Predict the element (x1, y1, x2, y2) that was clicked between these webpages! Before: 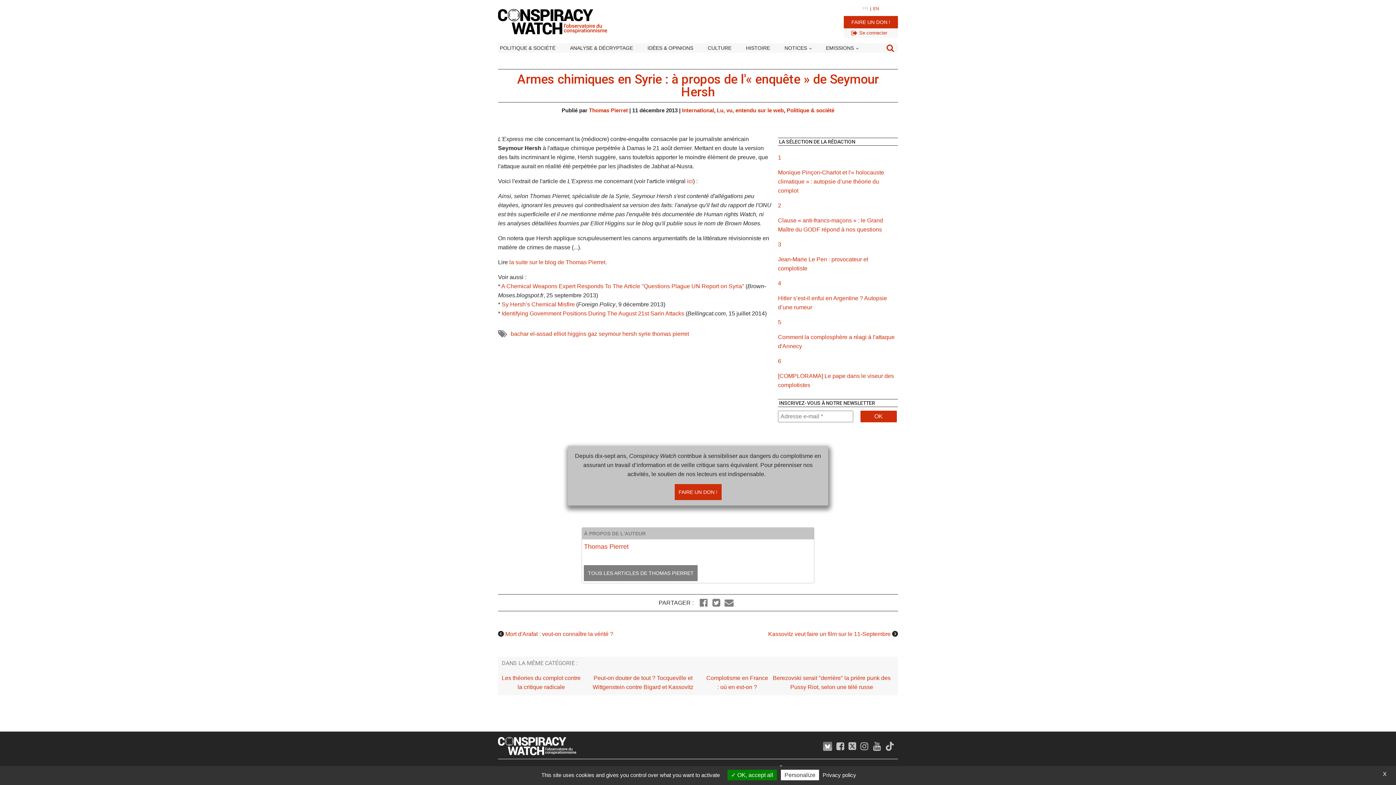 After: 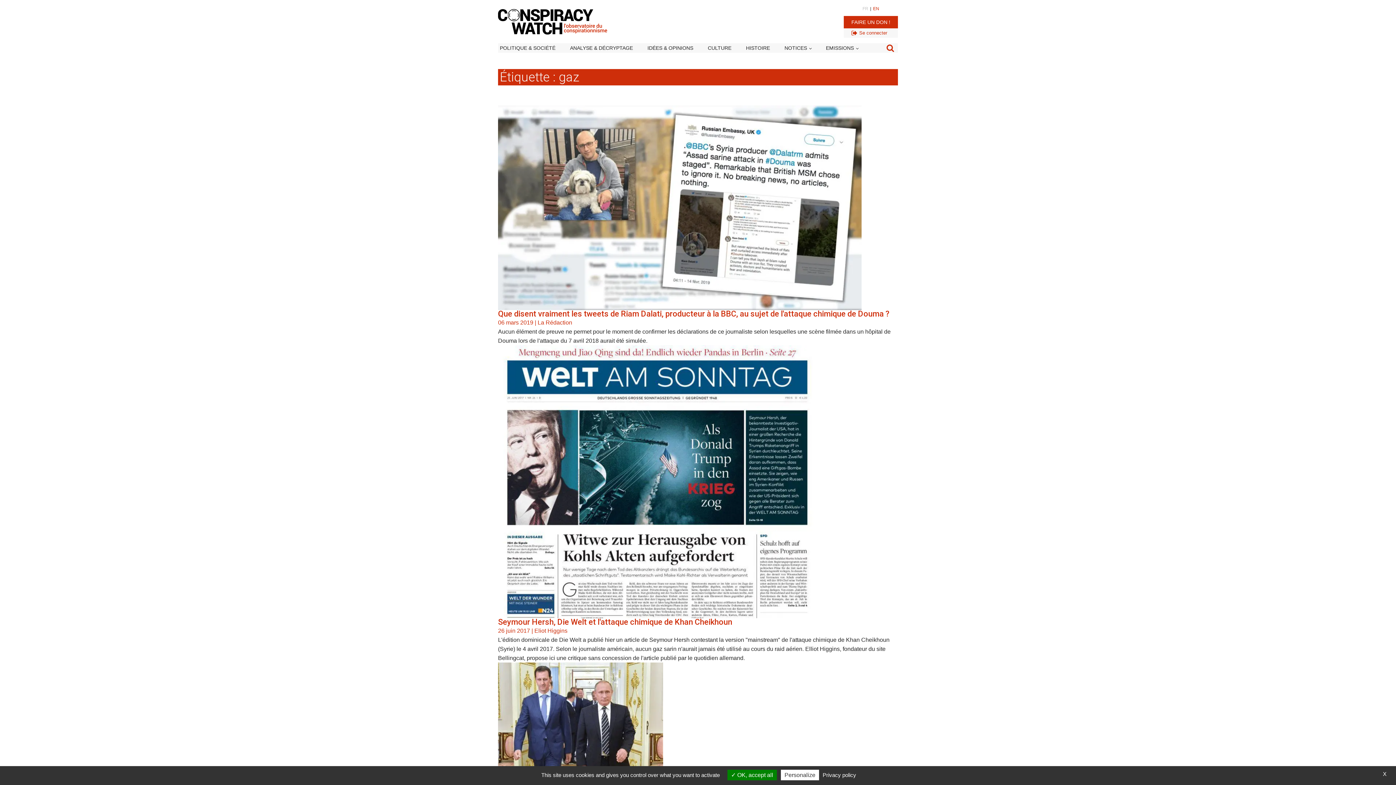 Action: label: gaz bbox: (588, 330, 597, 337)